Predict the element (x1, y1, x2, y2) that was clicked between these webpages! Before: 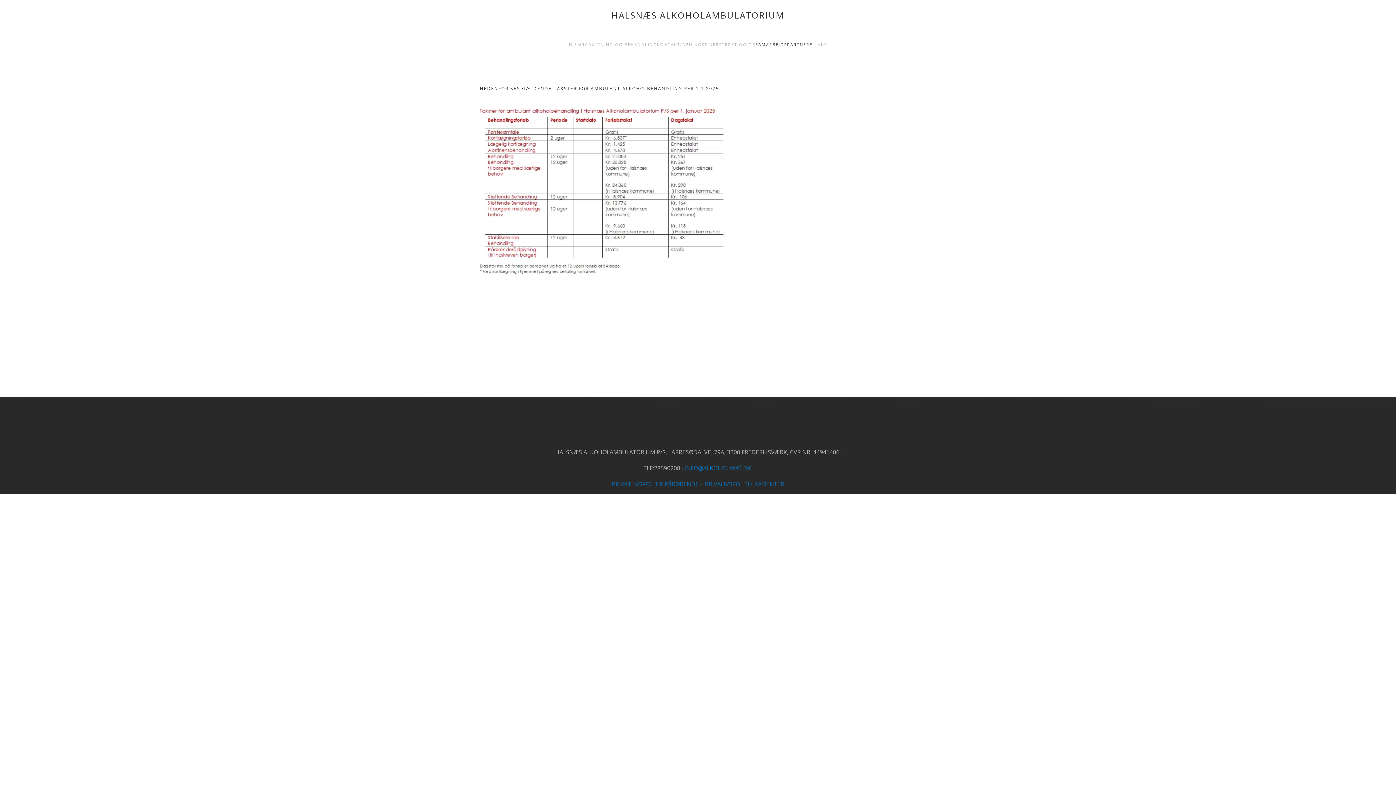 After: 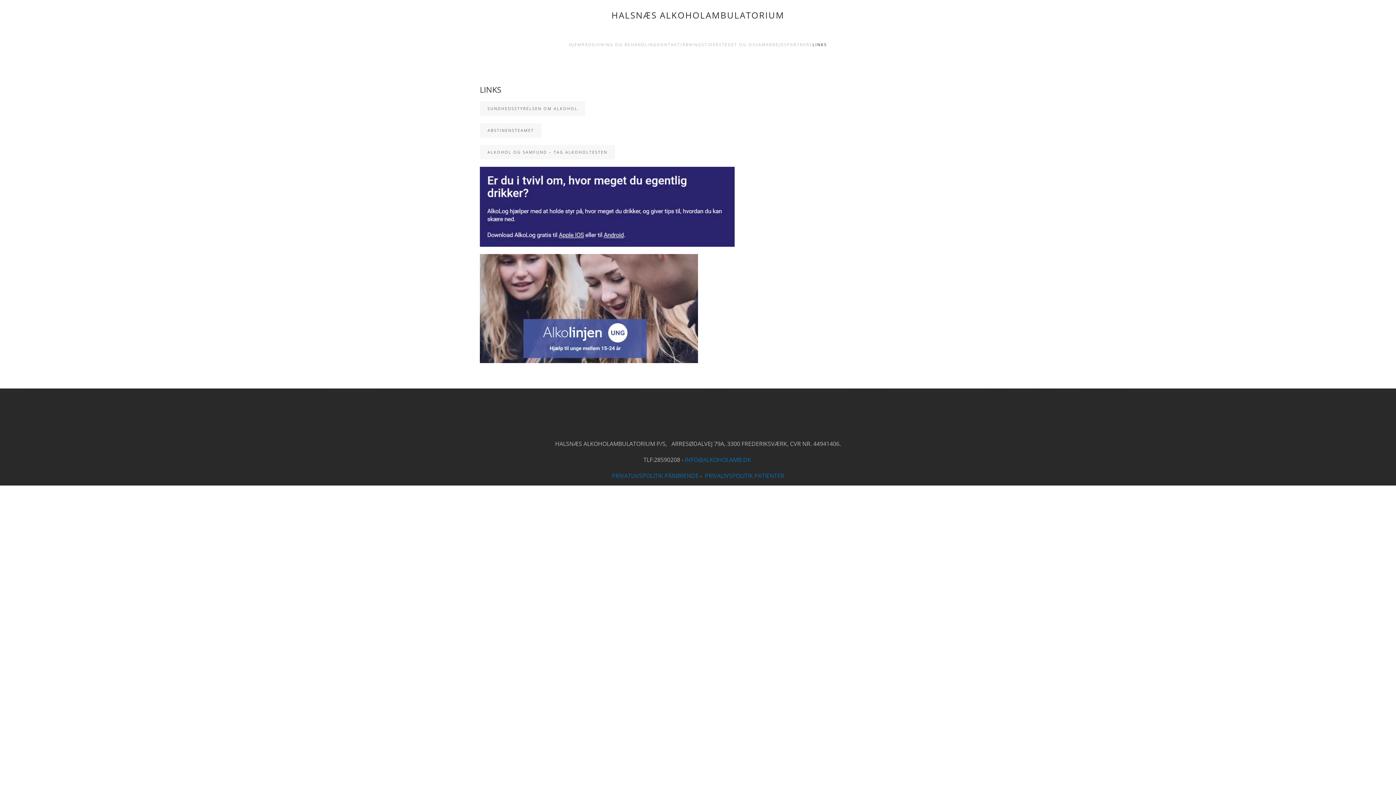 Action: label: LINKS bbox: (812, 30, 827, 59)